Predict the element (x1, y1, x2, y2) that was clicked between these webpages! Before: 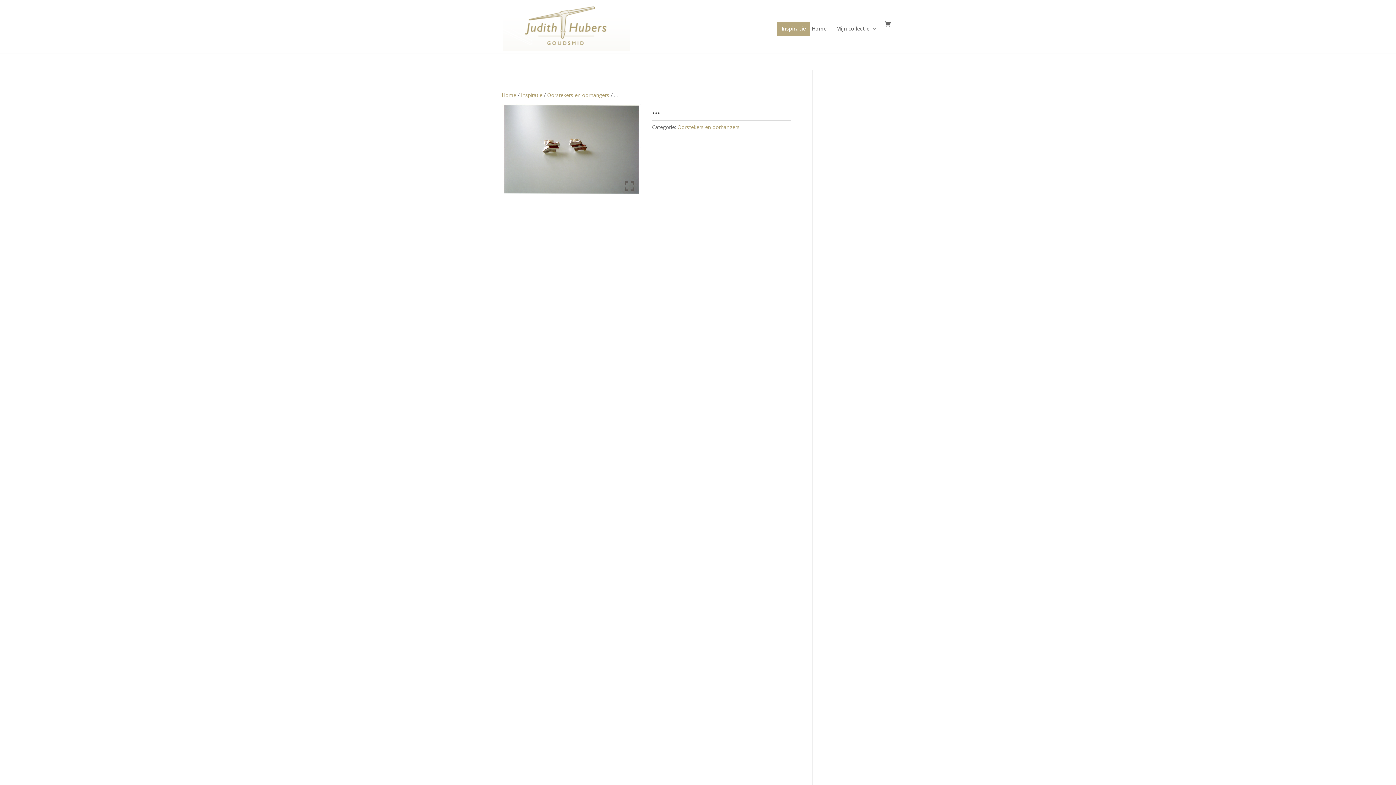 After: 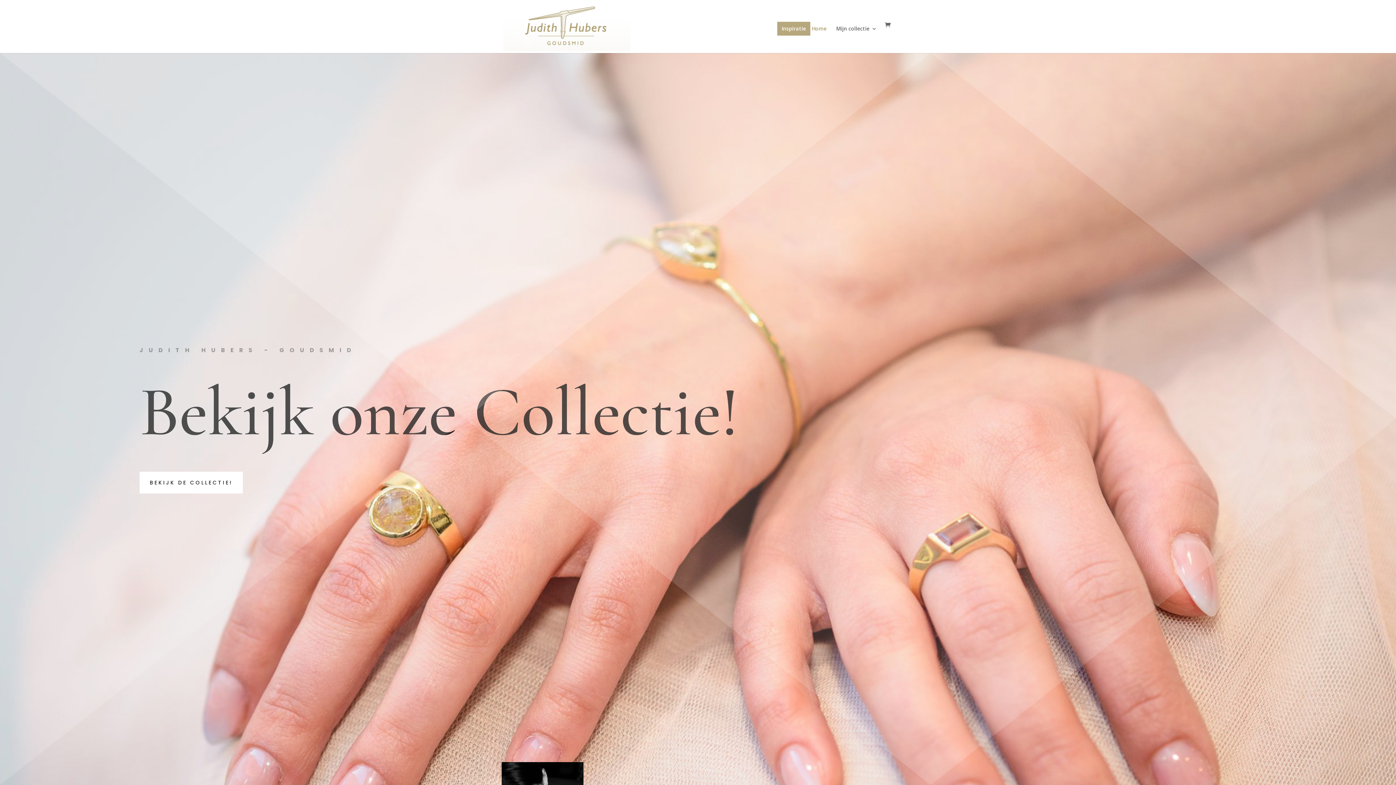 Action: bbox: (812, 26, 826, 53) label: Home